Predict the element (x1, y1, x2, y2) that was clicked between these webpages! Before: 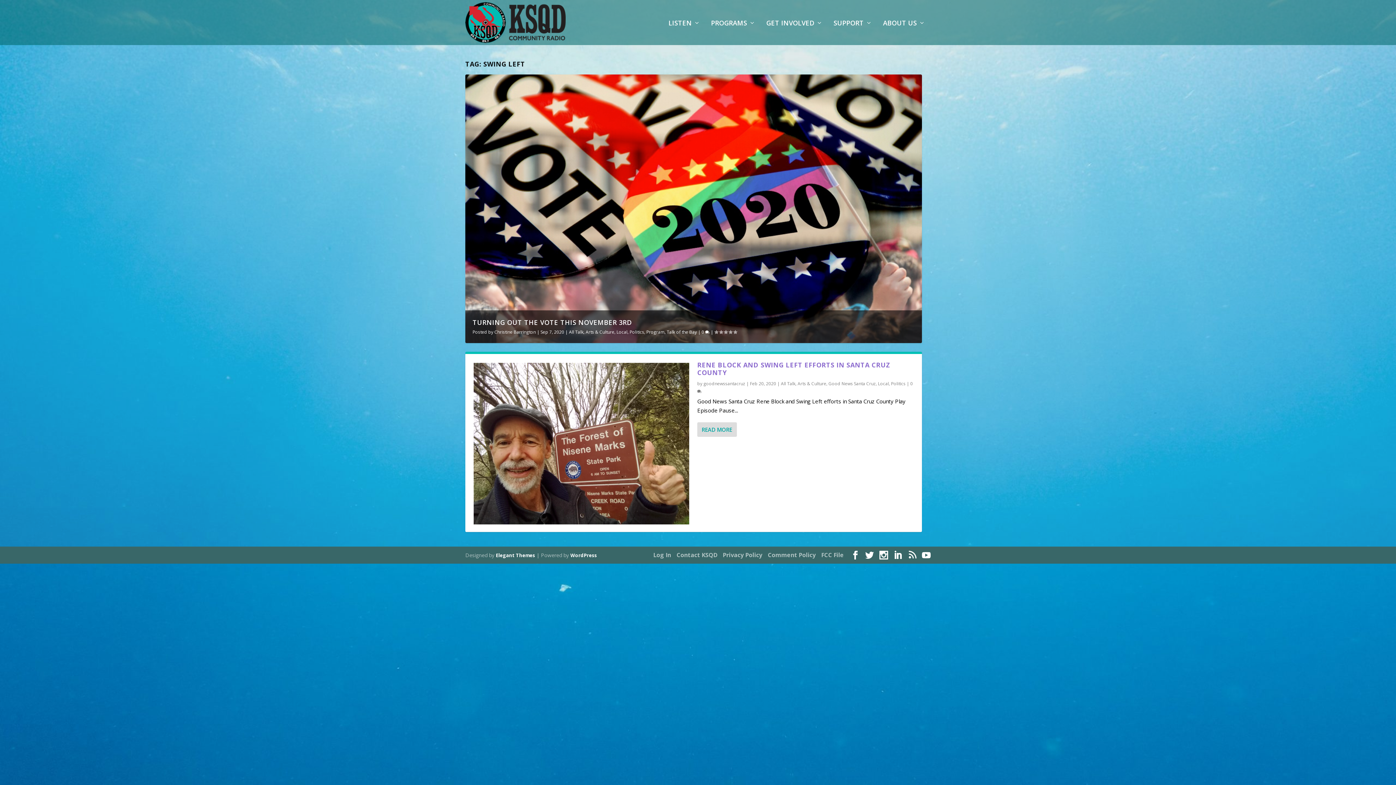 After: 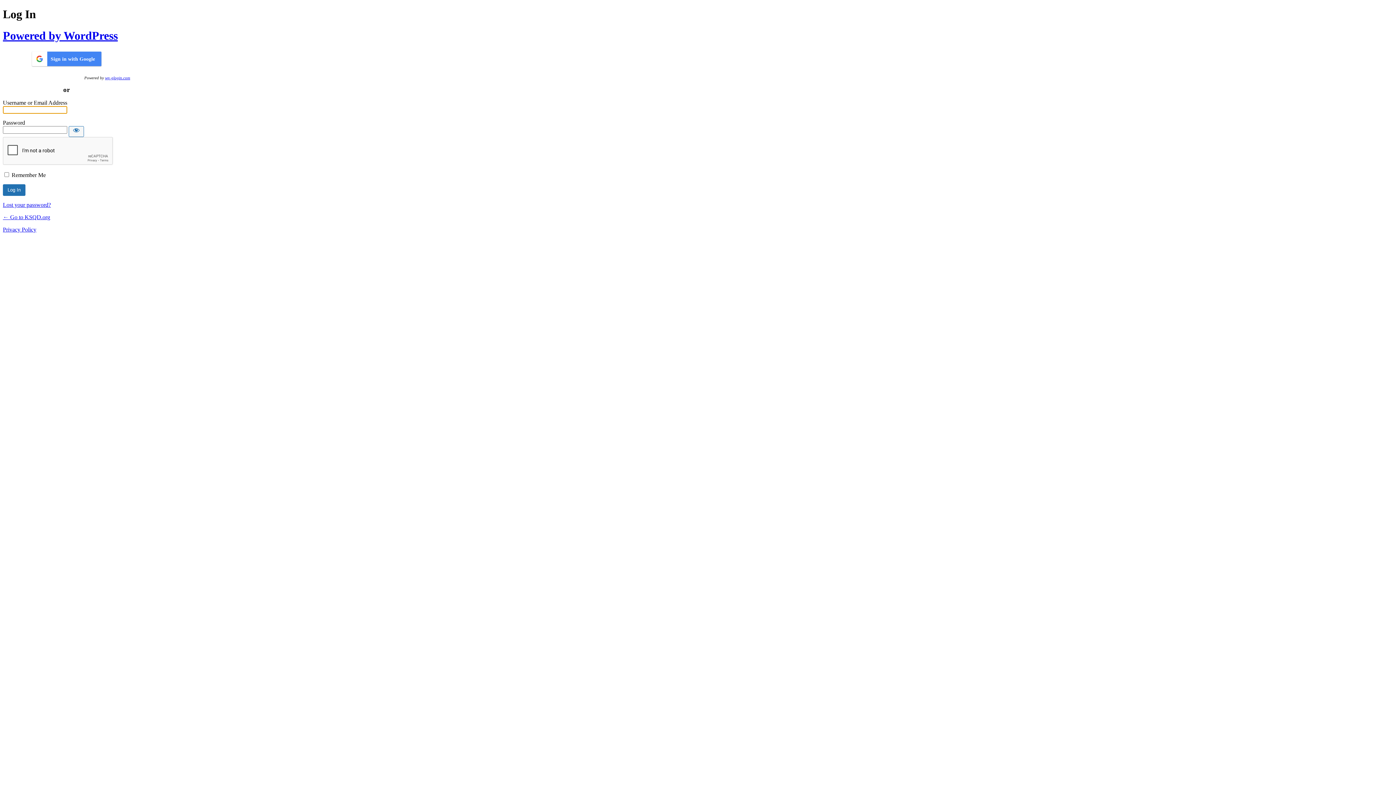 Action: bbox: (653, 551, 671, 559) label: Log In